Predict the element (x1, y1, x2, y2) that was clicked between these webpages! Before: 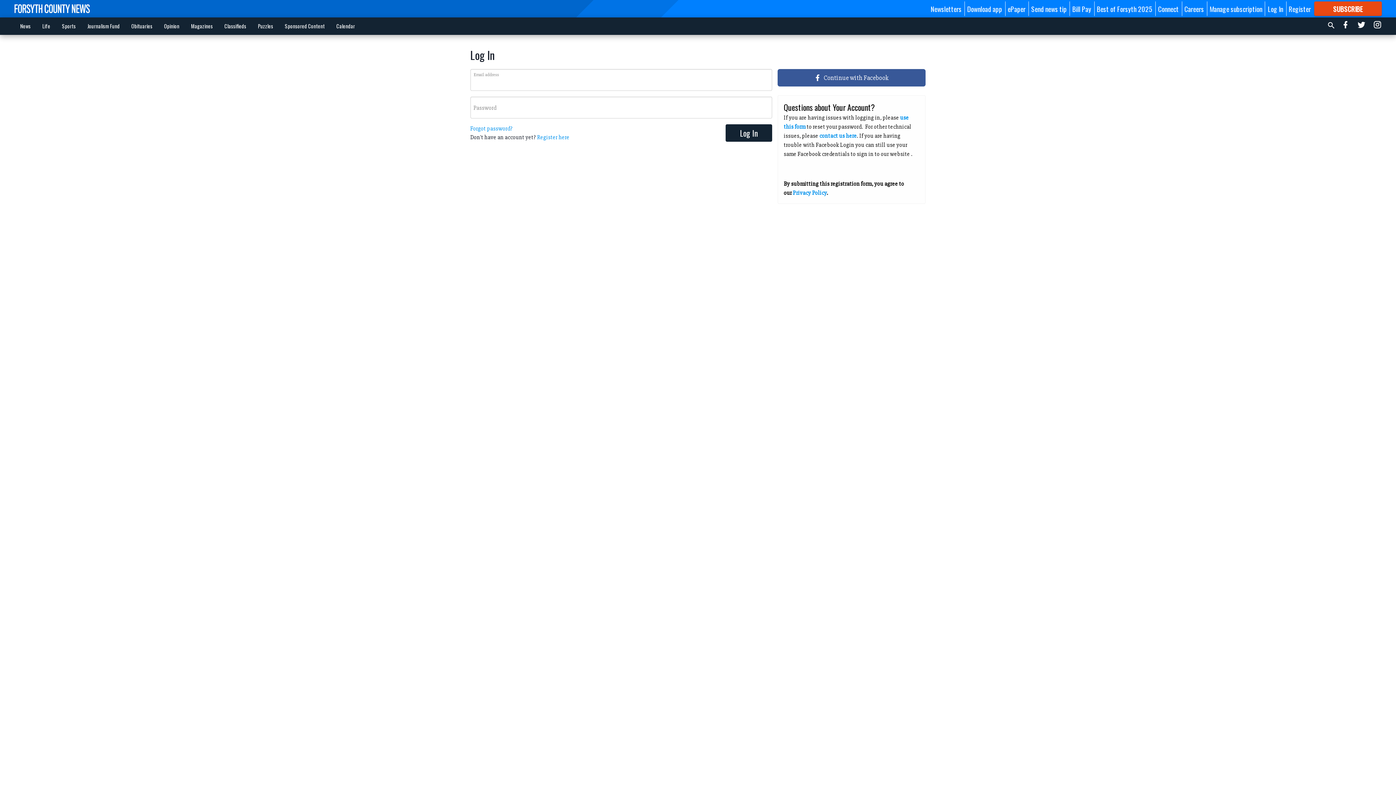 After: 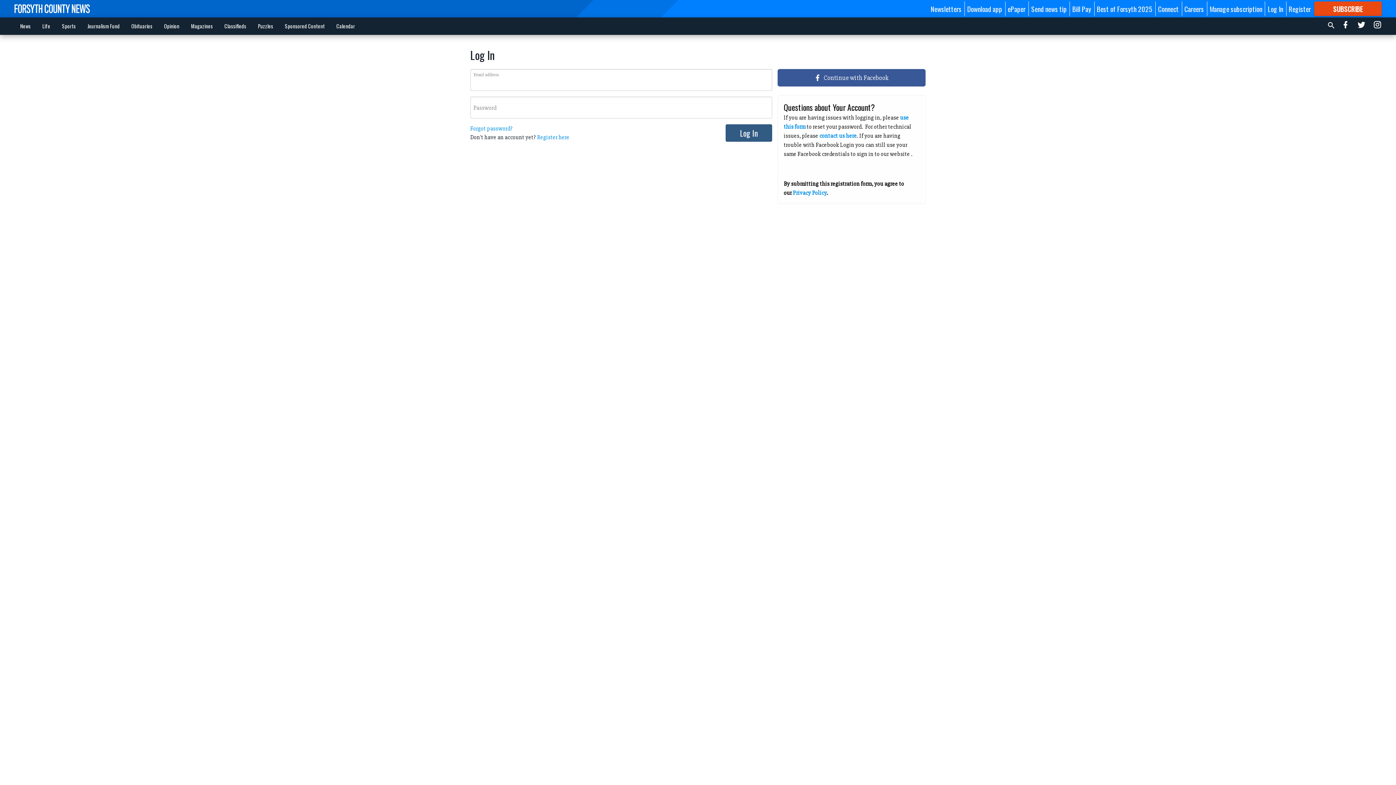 Action: label: Log In bbox: (725, 124, 772, 141)